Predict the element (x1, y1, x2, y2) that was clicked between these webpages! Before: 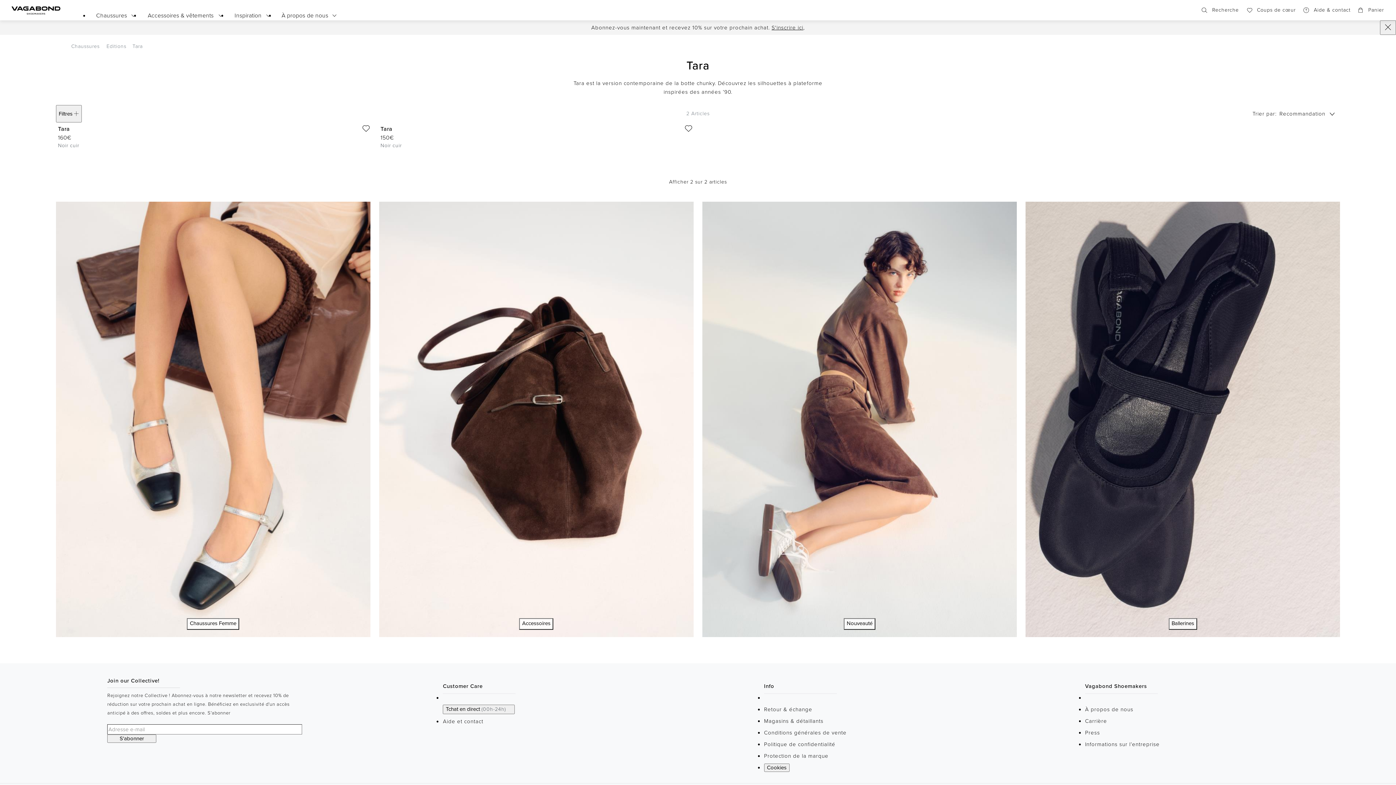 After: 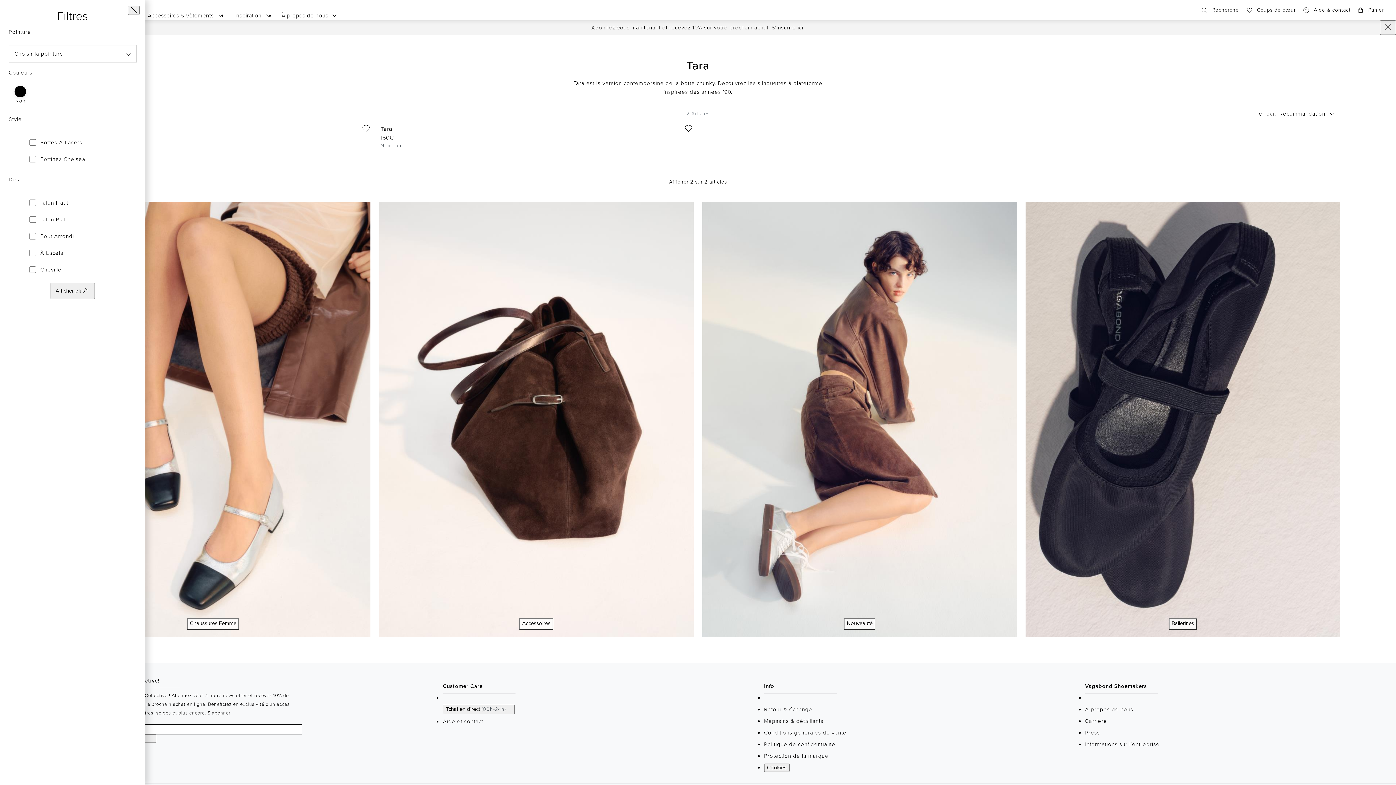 Action: label: Filtres  bbox: (55, 105, 81, 122)